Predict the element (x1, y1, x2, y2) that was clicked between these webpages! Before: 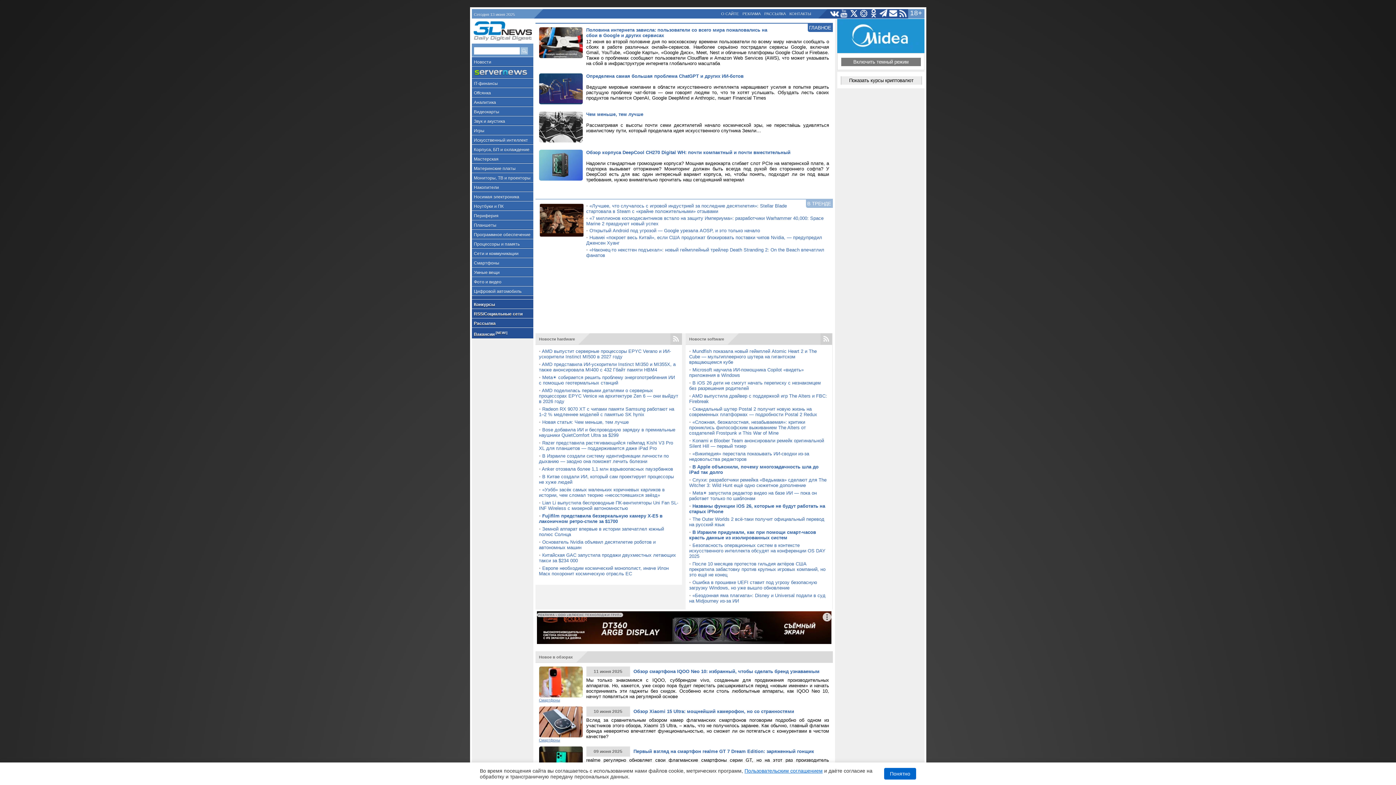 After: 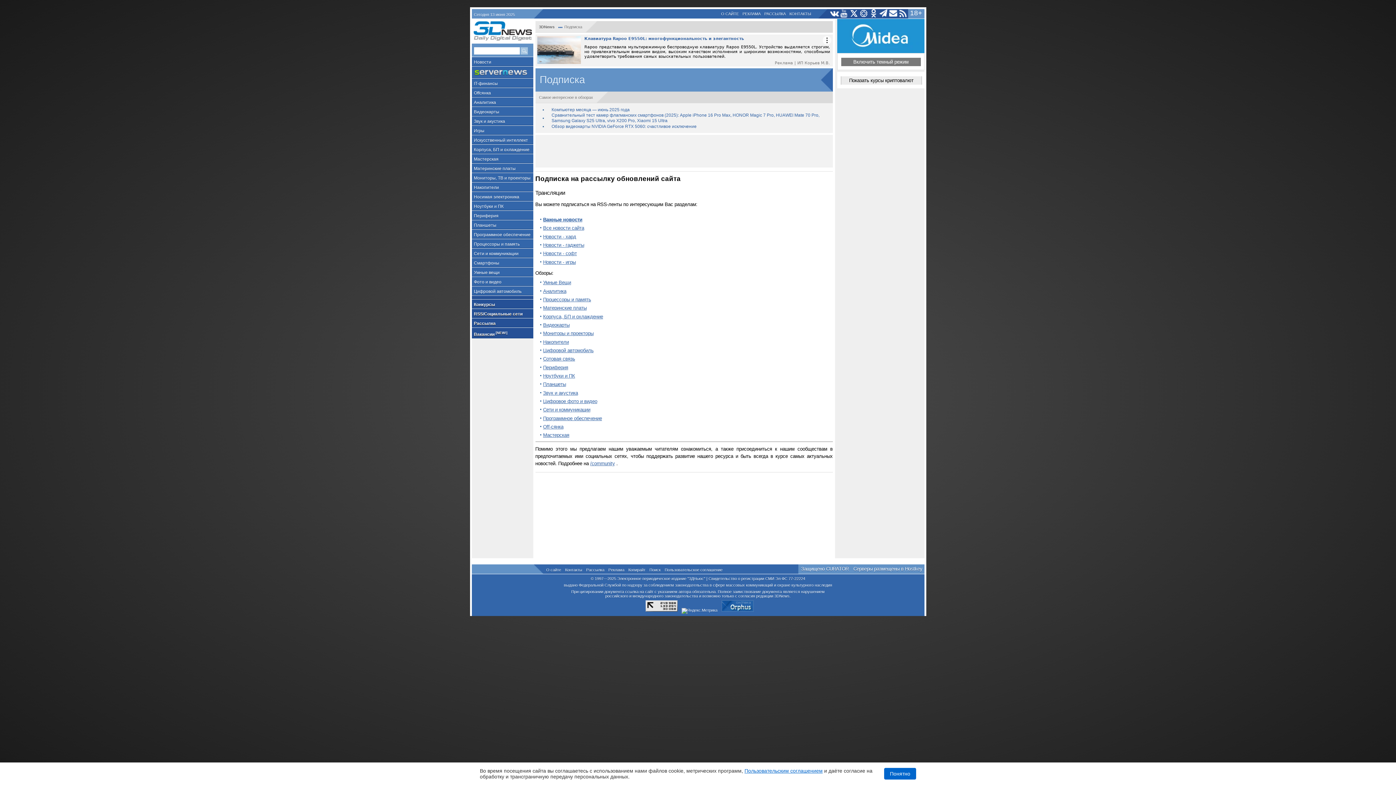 Action: label: РАССЫЛКА bbox: (763, 9, 787, 17)